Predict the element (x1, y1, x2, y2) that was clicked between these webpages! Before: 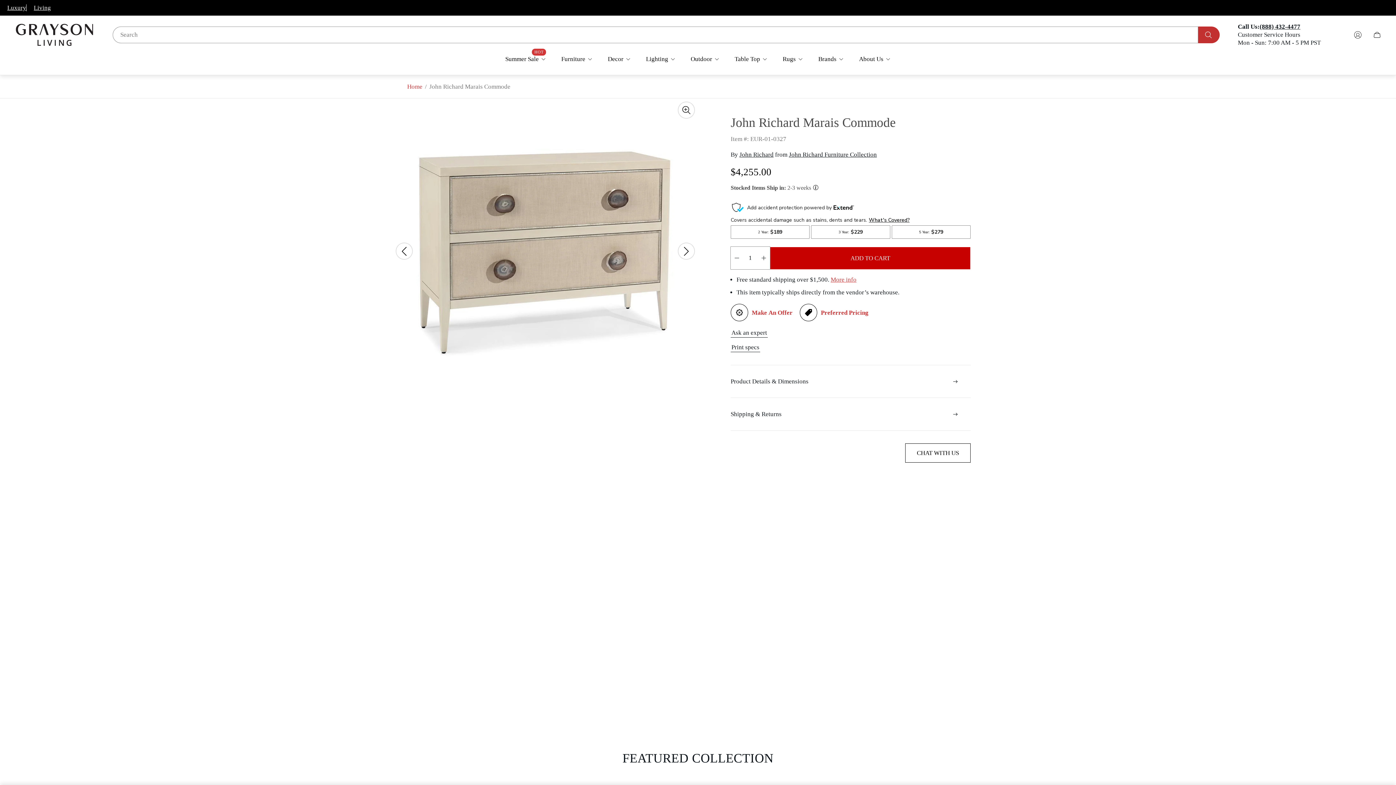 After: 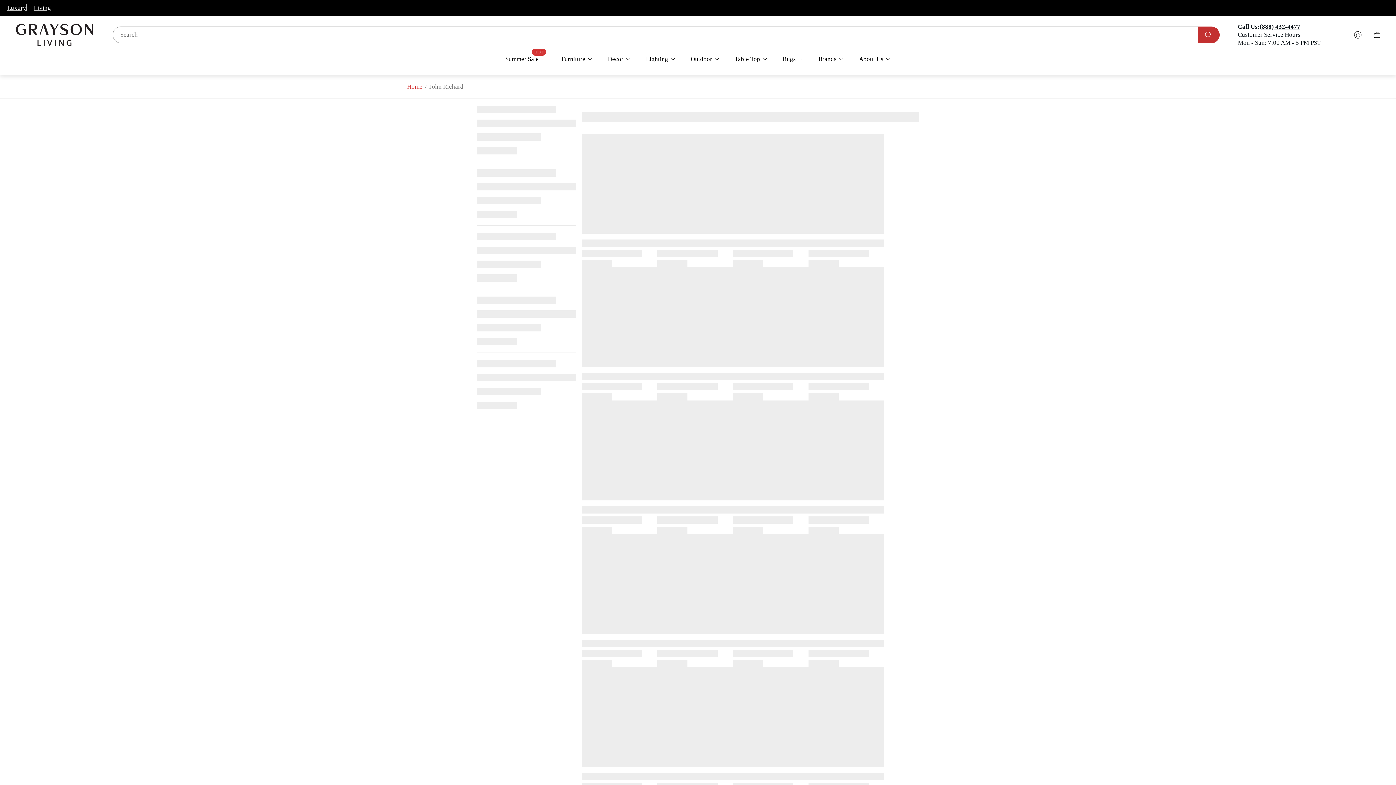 Action: bbox: (739, 151, 773, 158) label: John Richard